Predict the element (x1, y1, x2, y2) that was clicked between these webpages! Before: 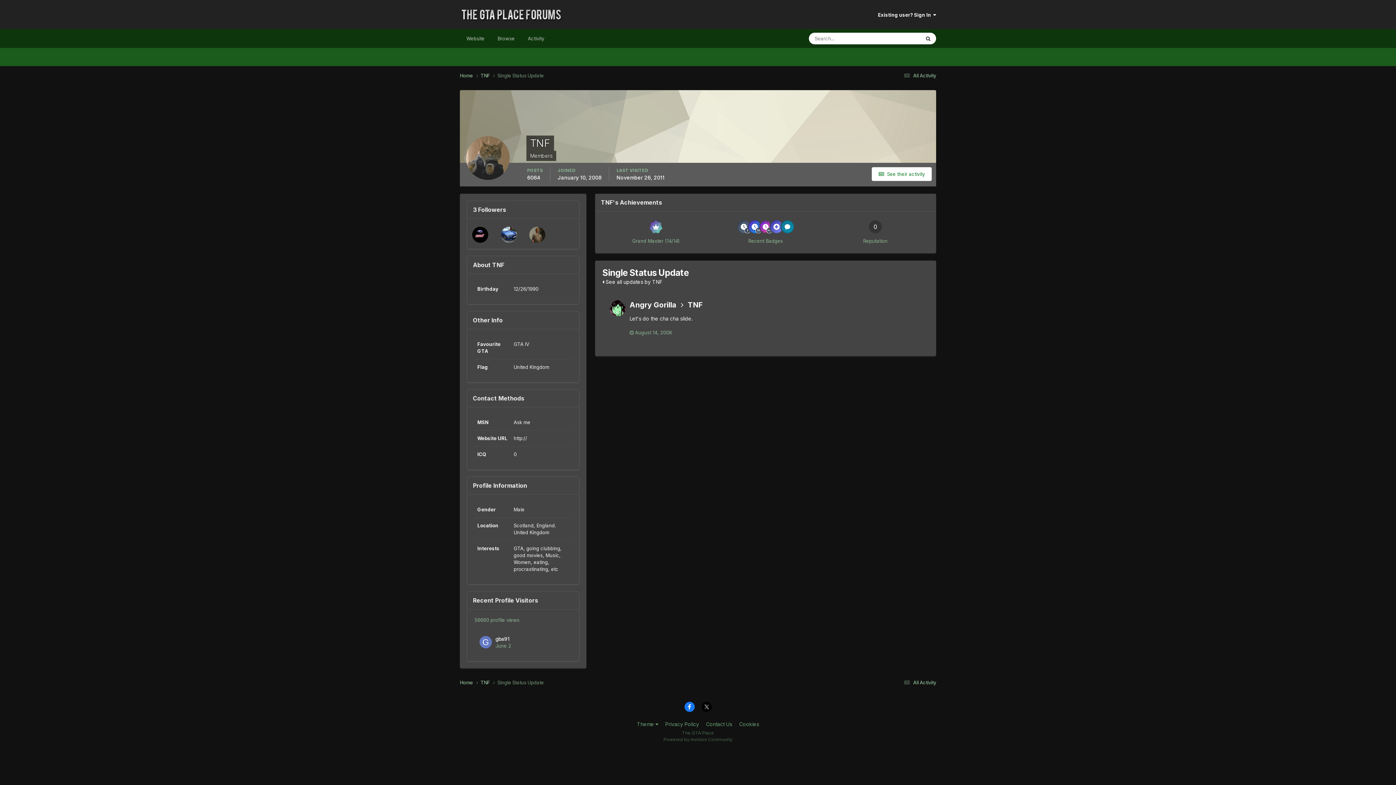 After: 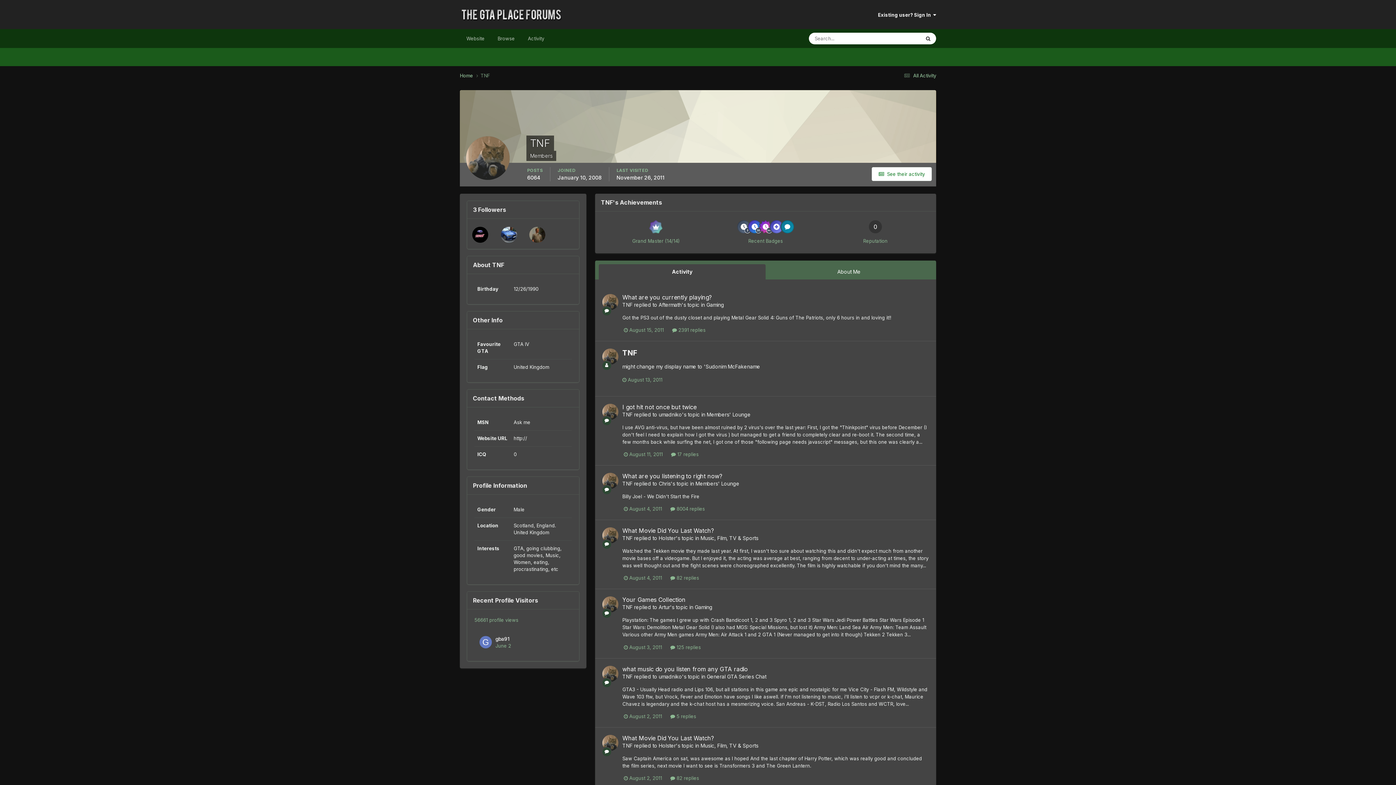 Action: bbox: (480, 72, 497, 79) label: TNF 